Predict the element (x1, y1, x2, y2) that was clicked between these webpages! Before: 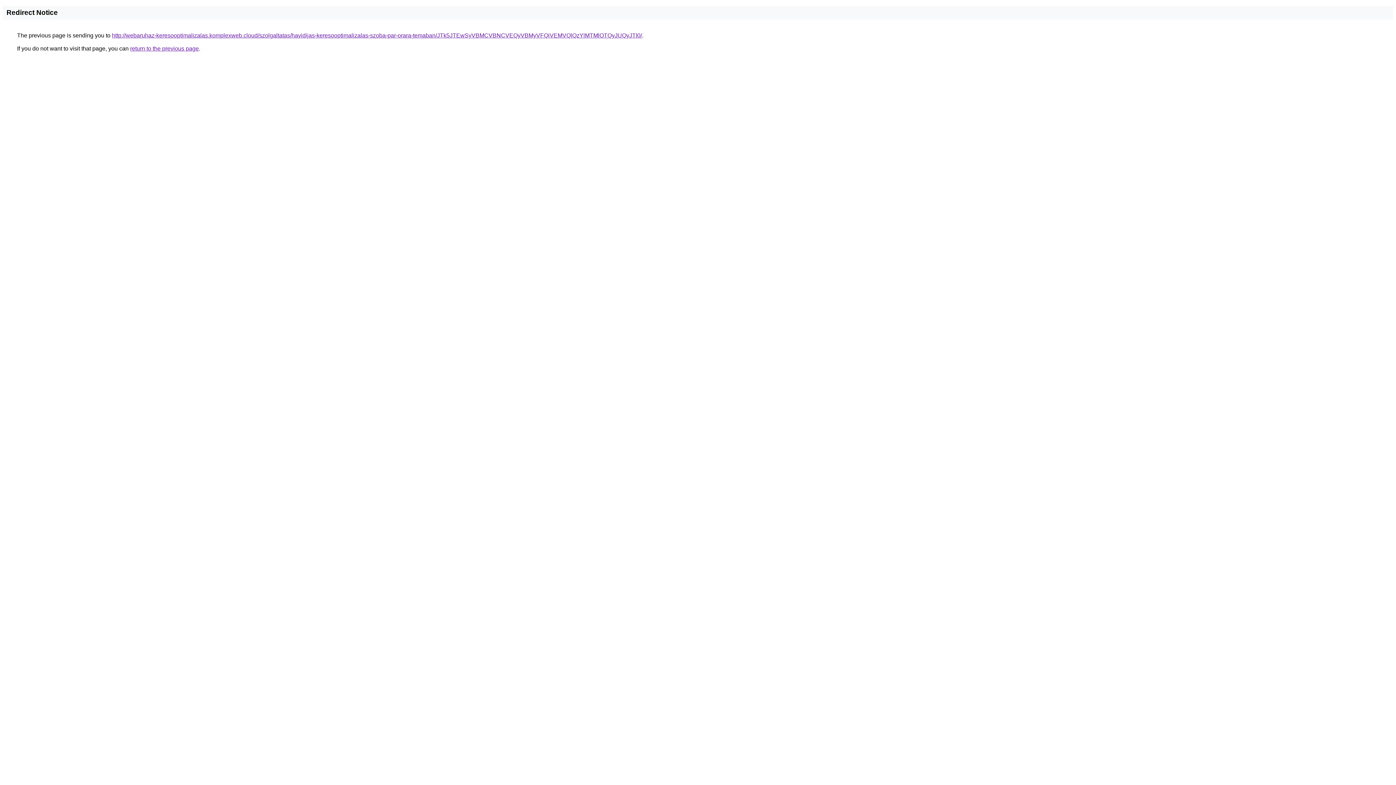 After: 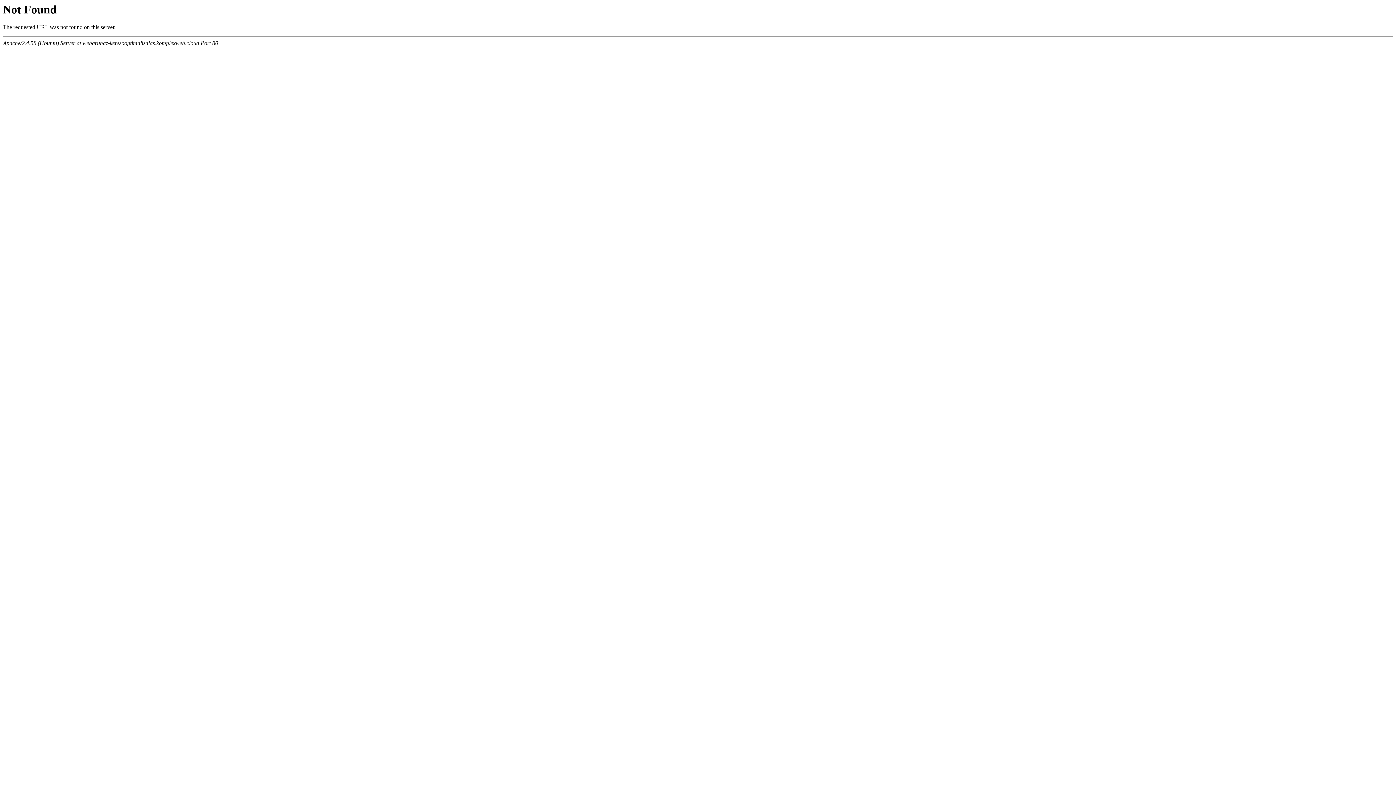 Action: label: http://webaruhaz-keresooptimalizalas.komplexweb.cloud/szolgaltatas/havidijas-keresooptimalizalas-szoba-par-orara-temaban/JTk5JTEwSyVBMCVBNCVEQyVBMyVFQiVEMVQlQzYlMTMlOTQyJUQyJTI0/ bbox: (112, 32, 642, 38)